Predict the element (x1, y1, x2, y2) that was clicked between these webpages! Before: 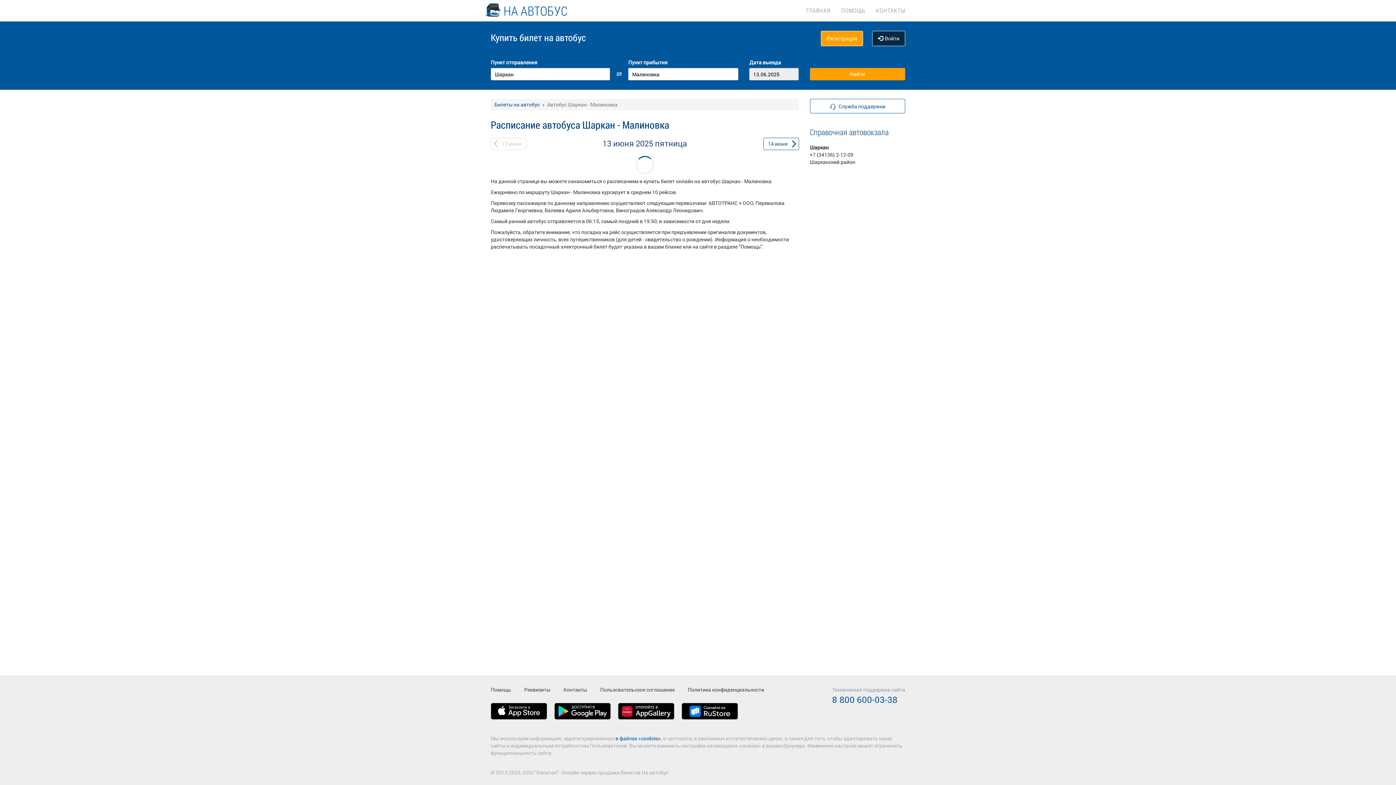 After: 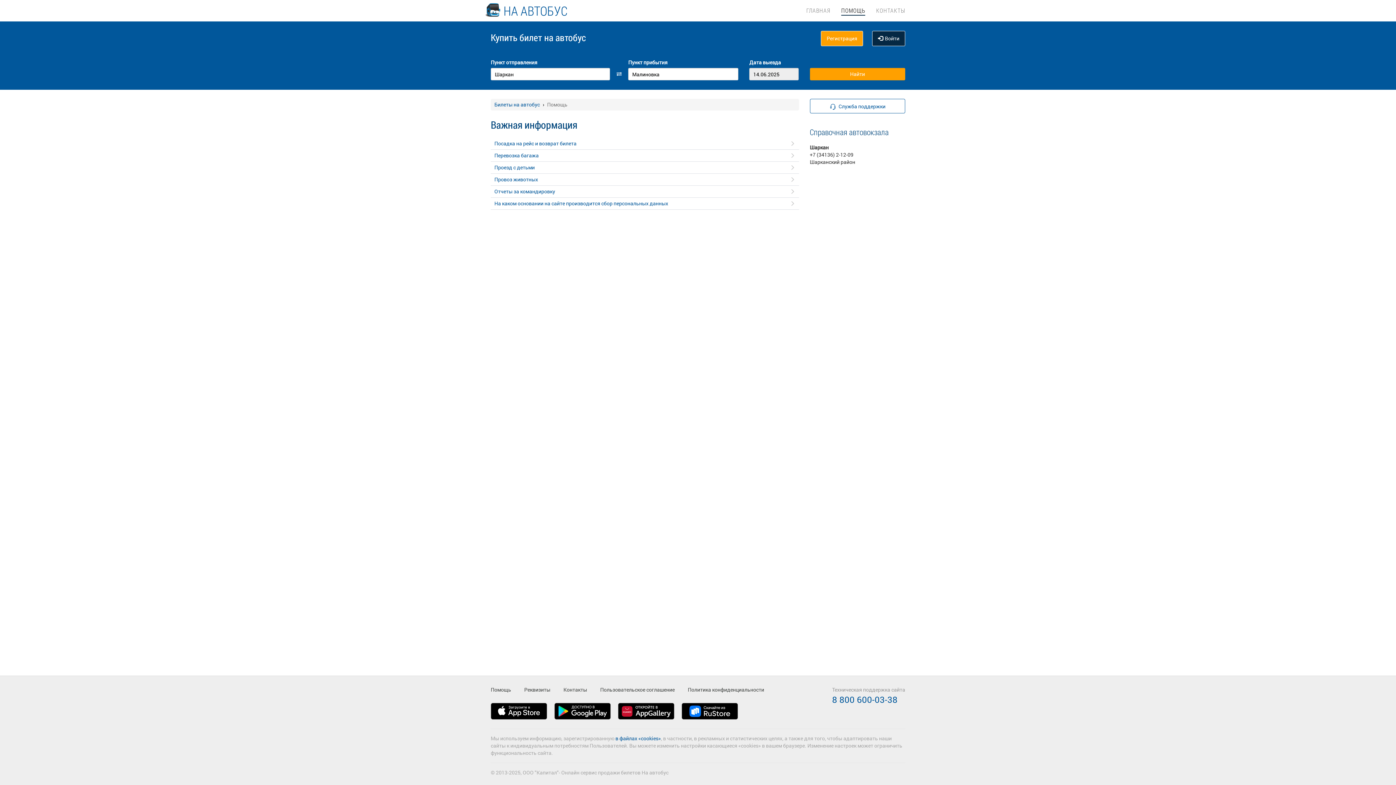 Action: label: ПОМОЩЬ bbox: (841, 0, 865, 14)